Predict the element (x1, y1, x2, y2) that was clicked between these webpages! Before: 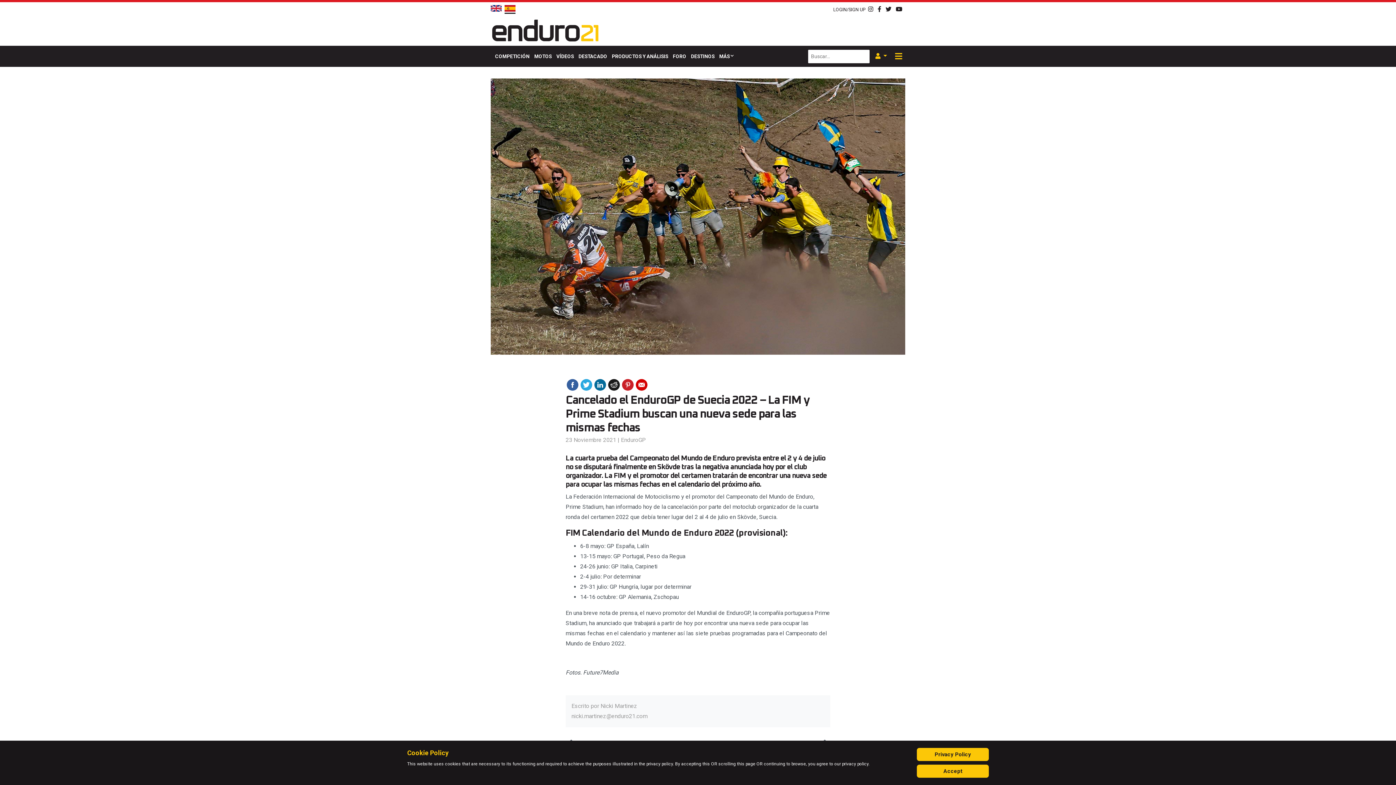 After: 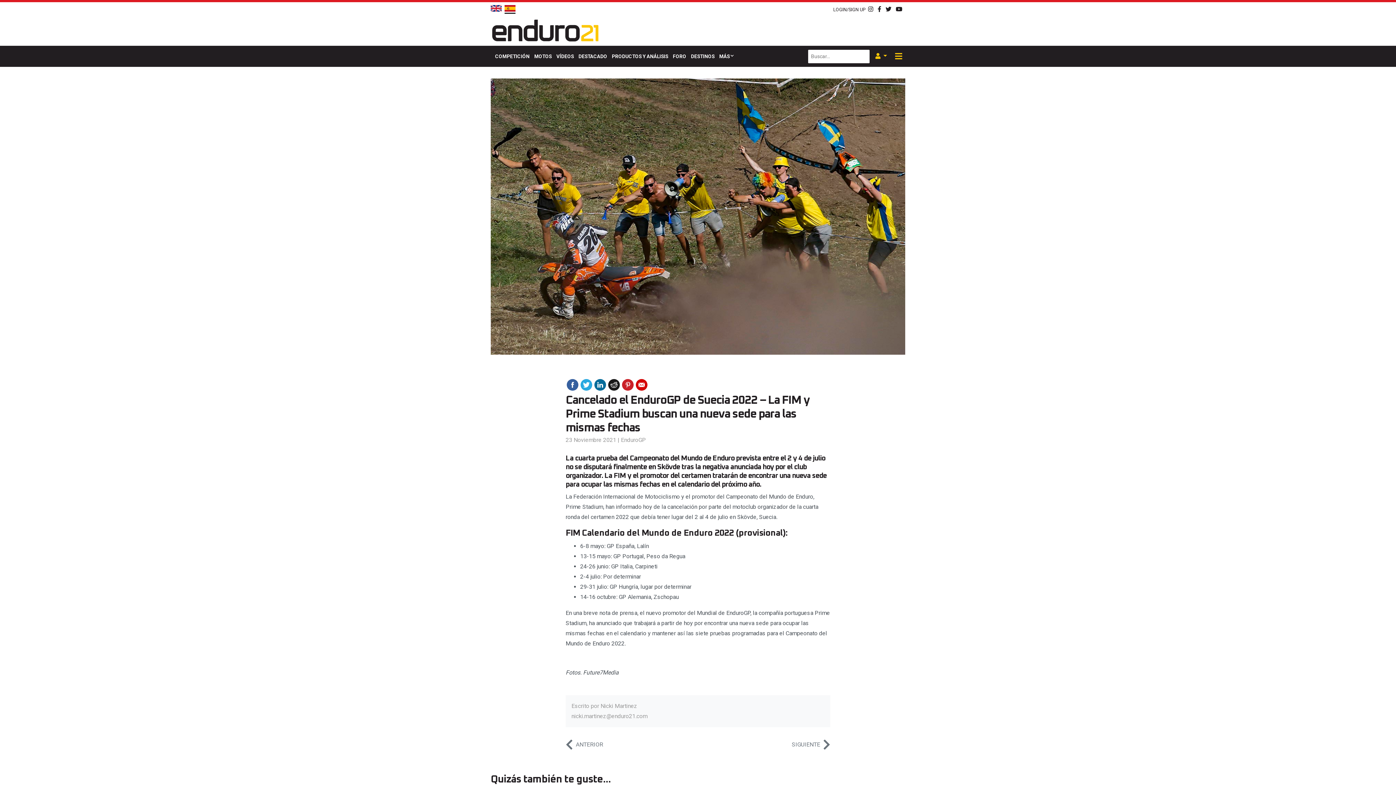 Action: label: Accept bbox: (917, 765, 989, 778)